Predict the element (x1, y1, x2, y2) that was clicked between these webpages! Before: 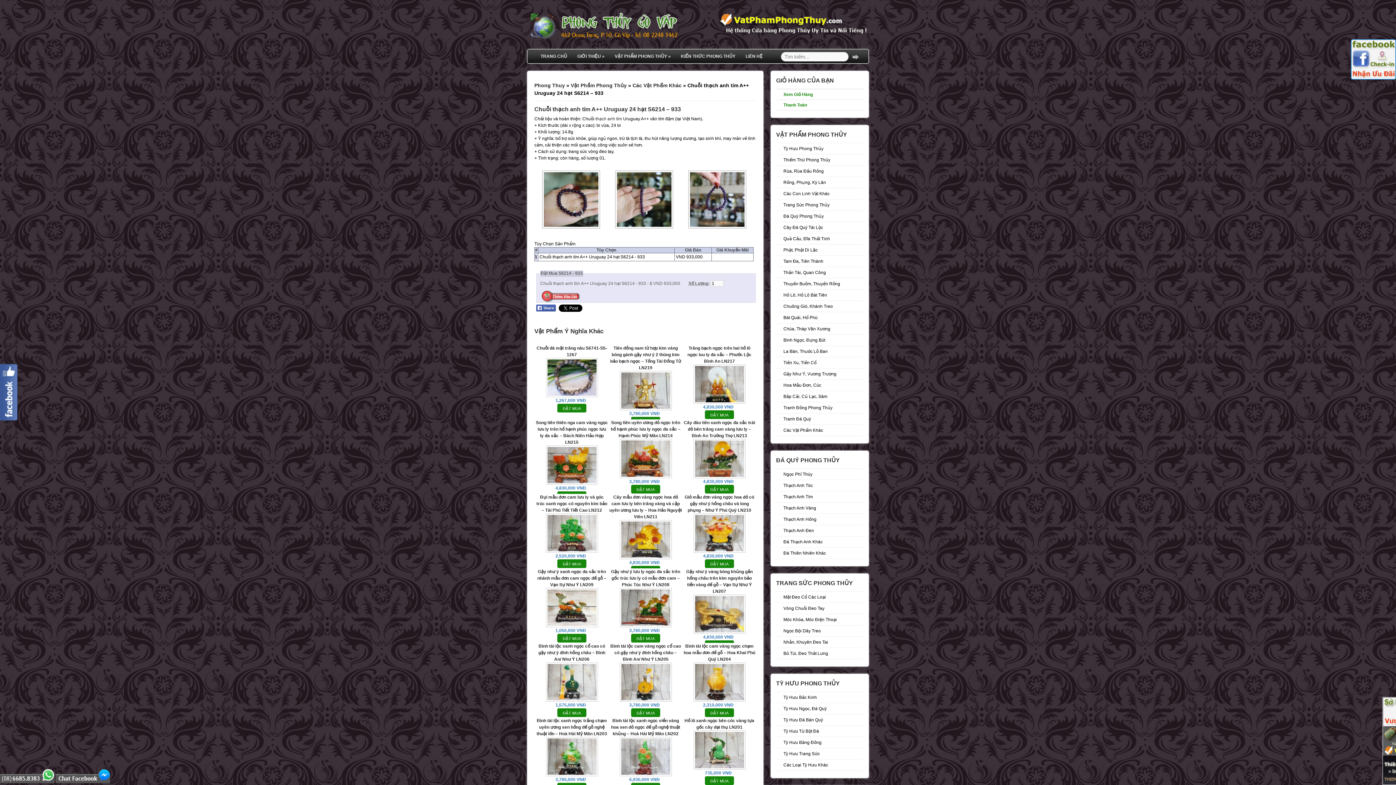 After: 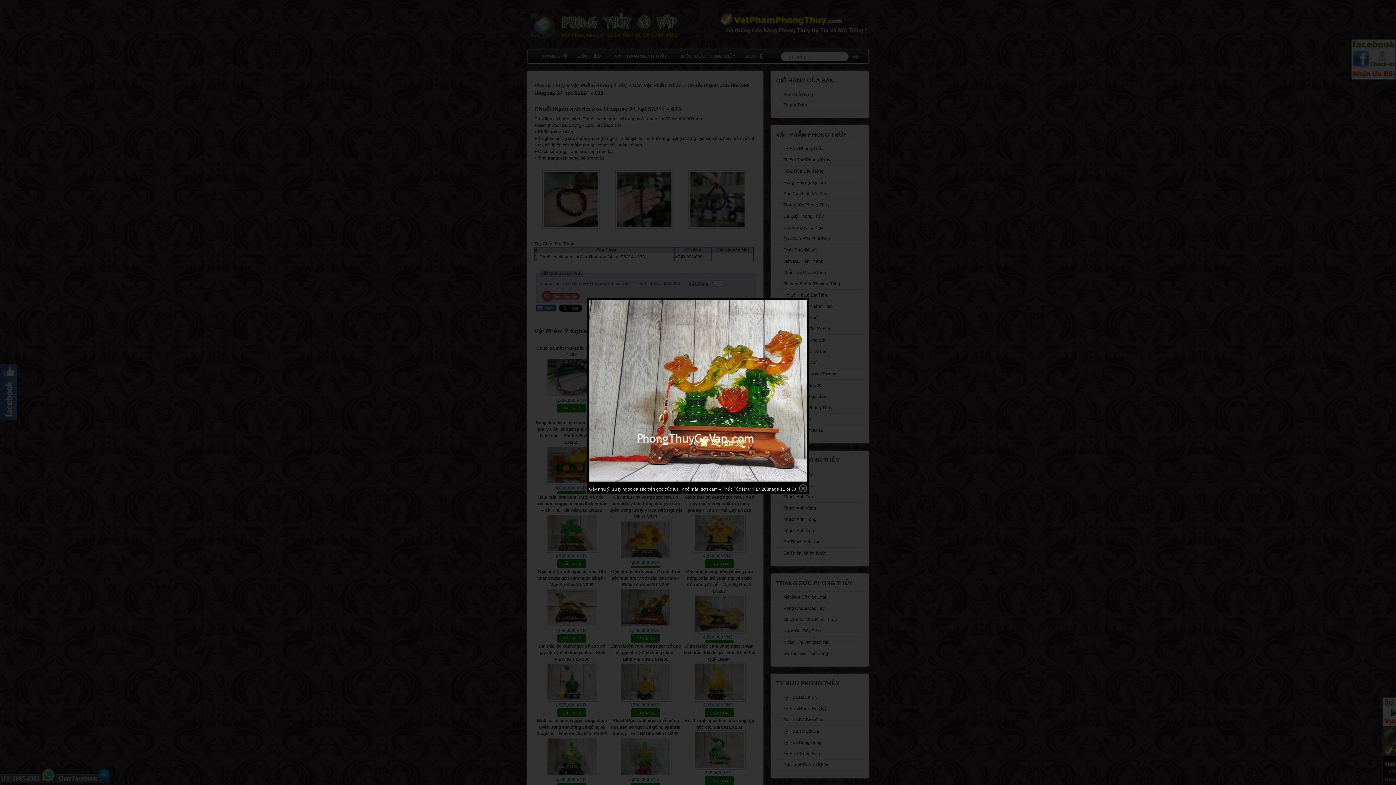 Action: bbox: (619, 623, 671, 628)